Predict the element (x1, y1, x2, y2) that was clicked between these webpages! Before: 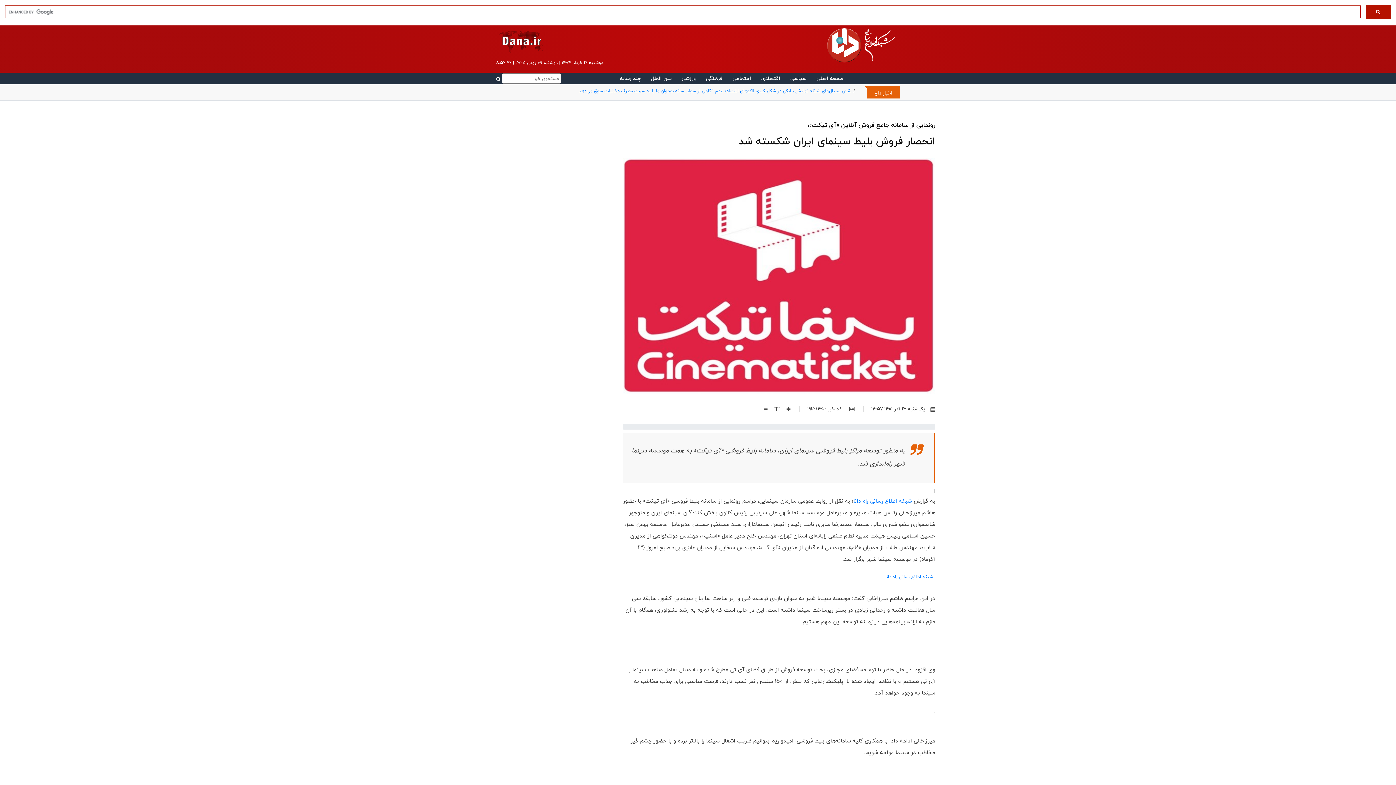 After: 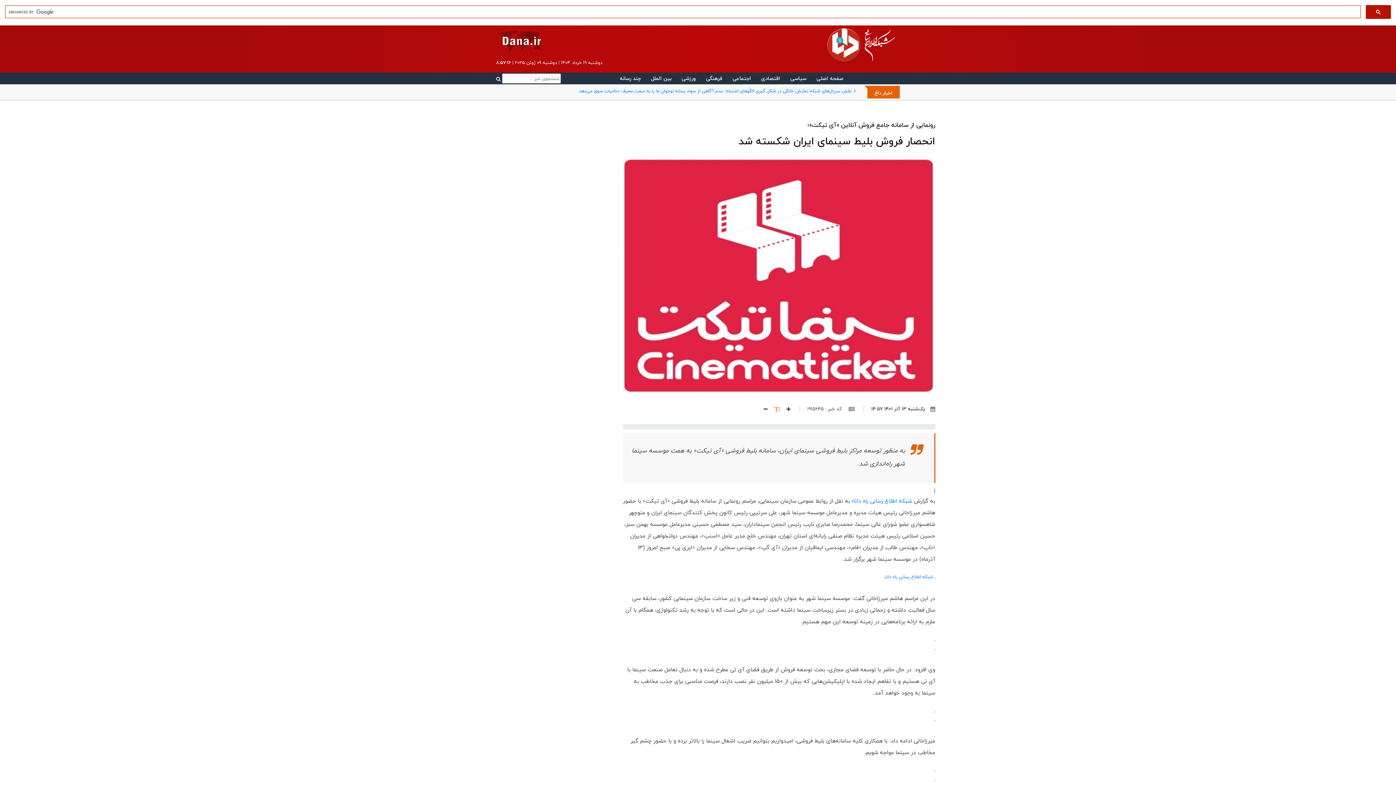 Action: bbox: (769, 404, 779, 413)